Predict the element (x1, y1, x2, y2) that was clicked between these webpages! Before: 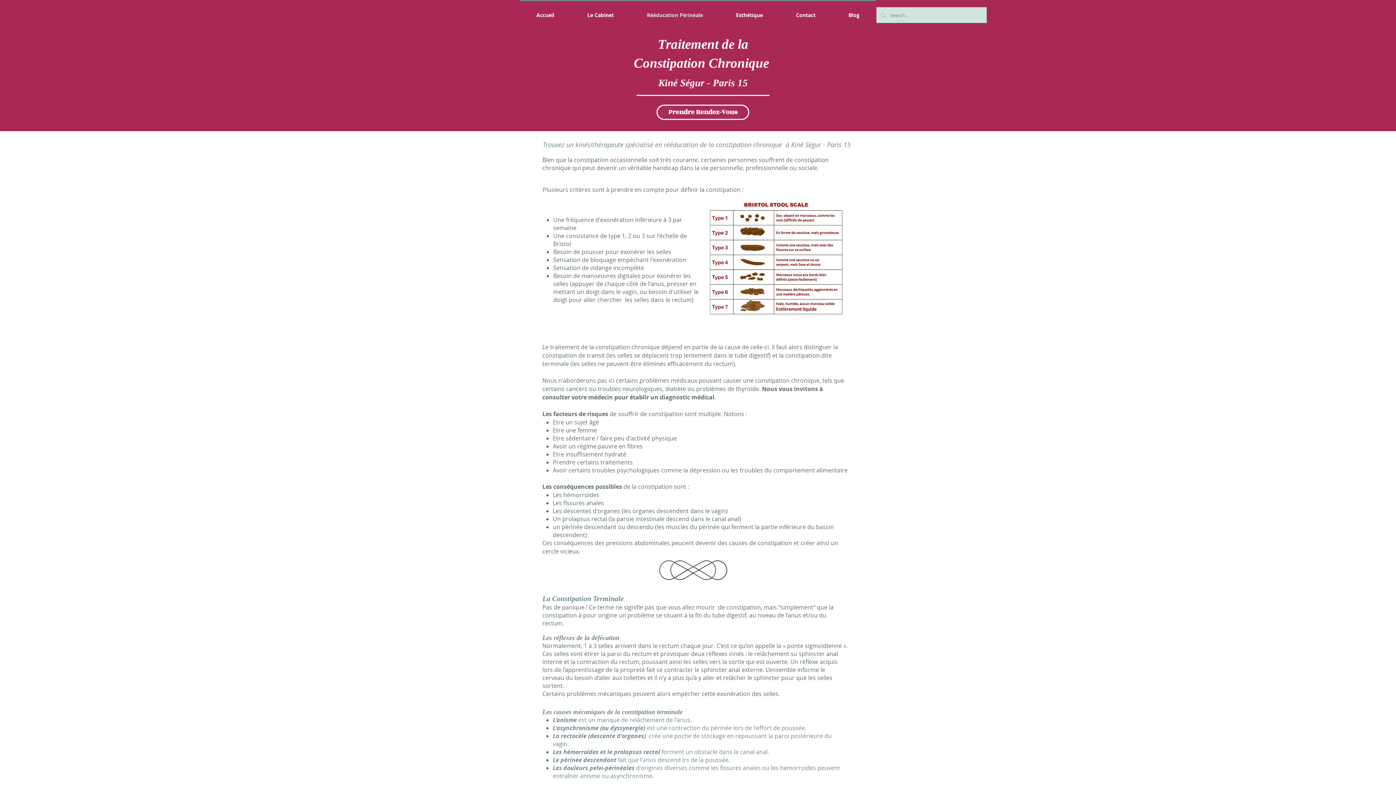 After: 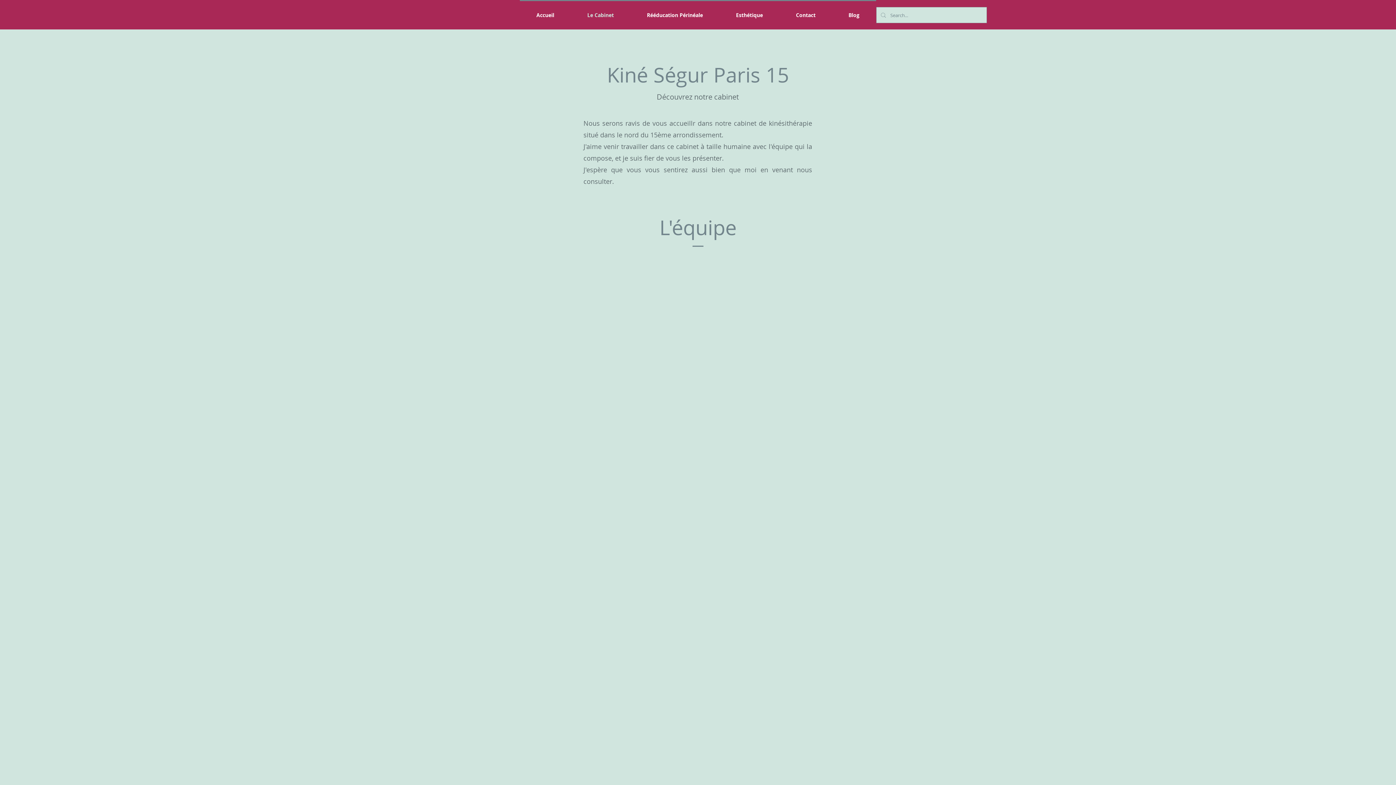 Action: label: Le Cabinet bbox: (570, 0, 630, 29)